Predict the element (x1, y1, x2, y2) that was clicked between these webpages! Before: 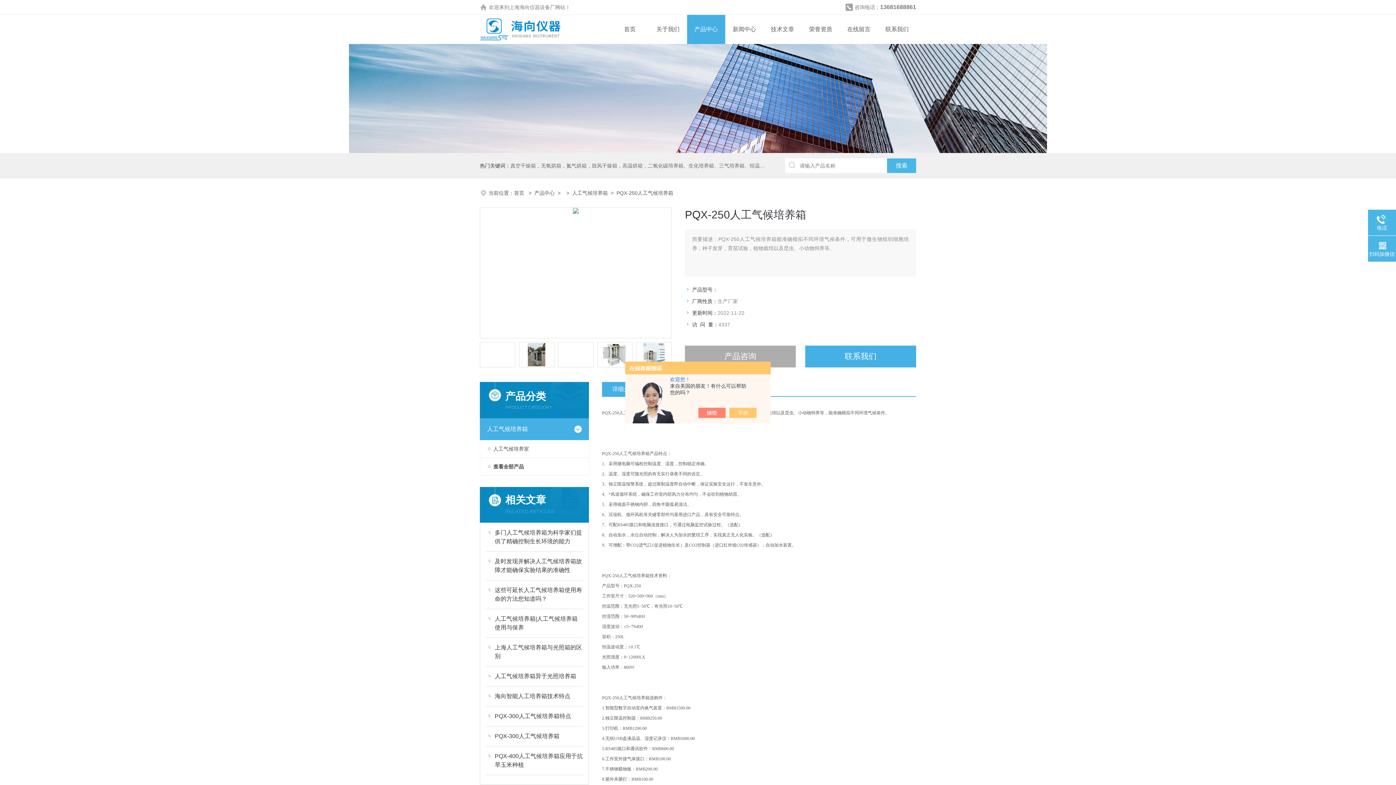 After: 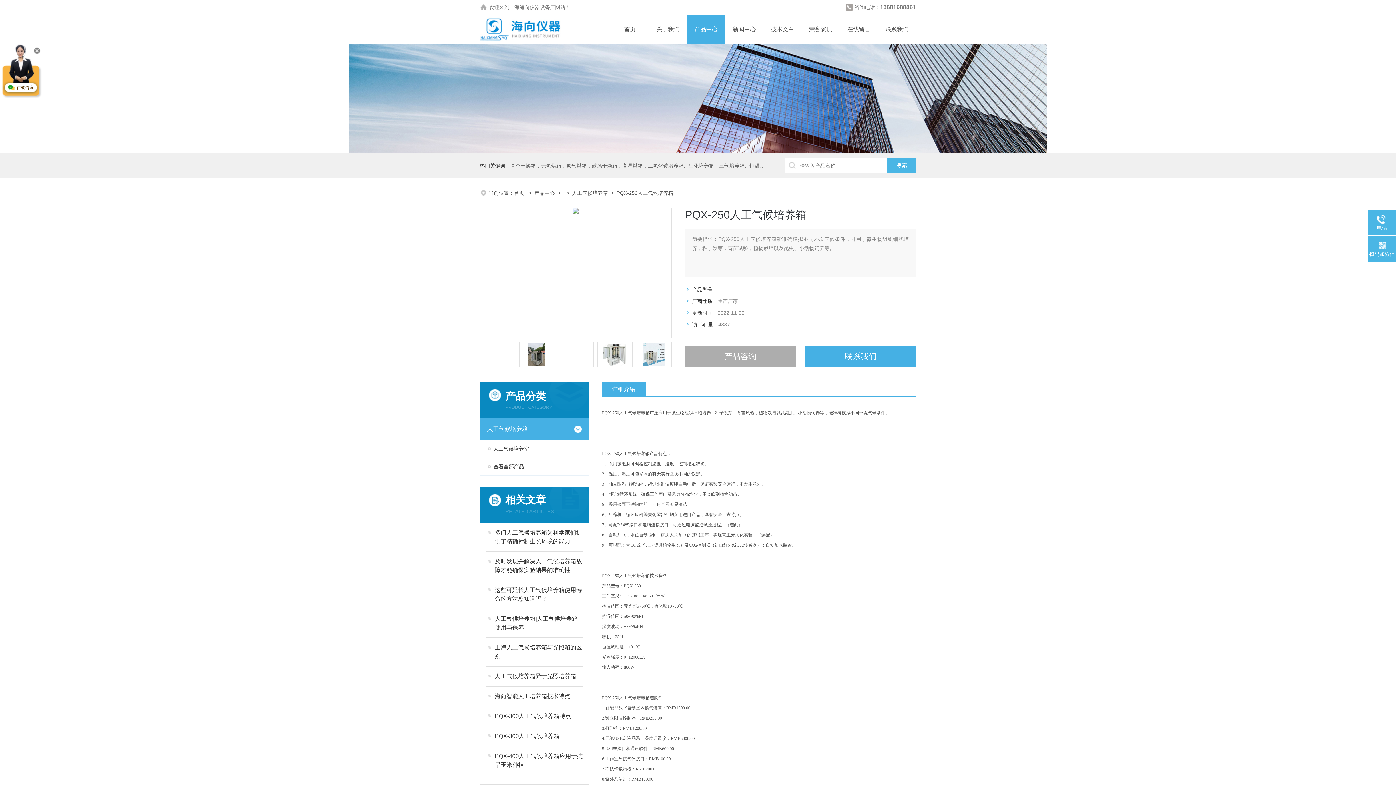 Action: bbox: (736, 408, 764, 418)